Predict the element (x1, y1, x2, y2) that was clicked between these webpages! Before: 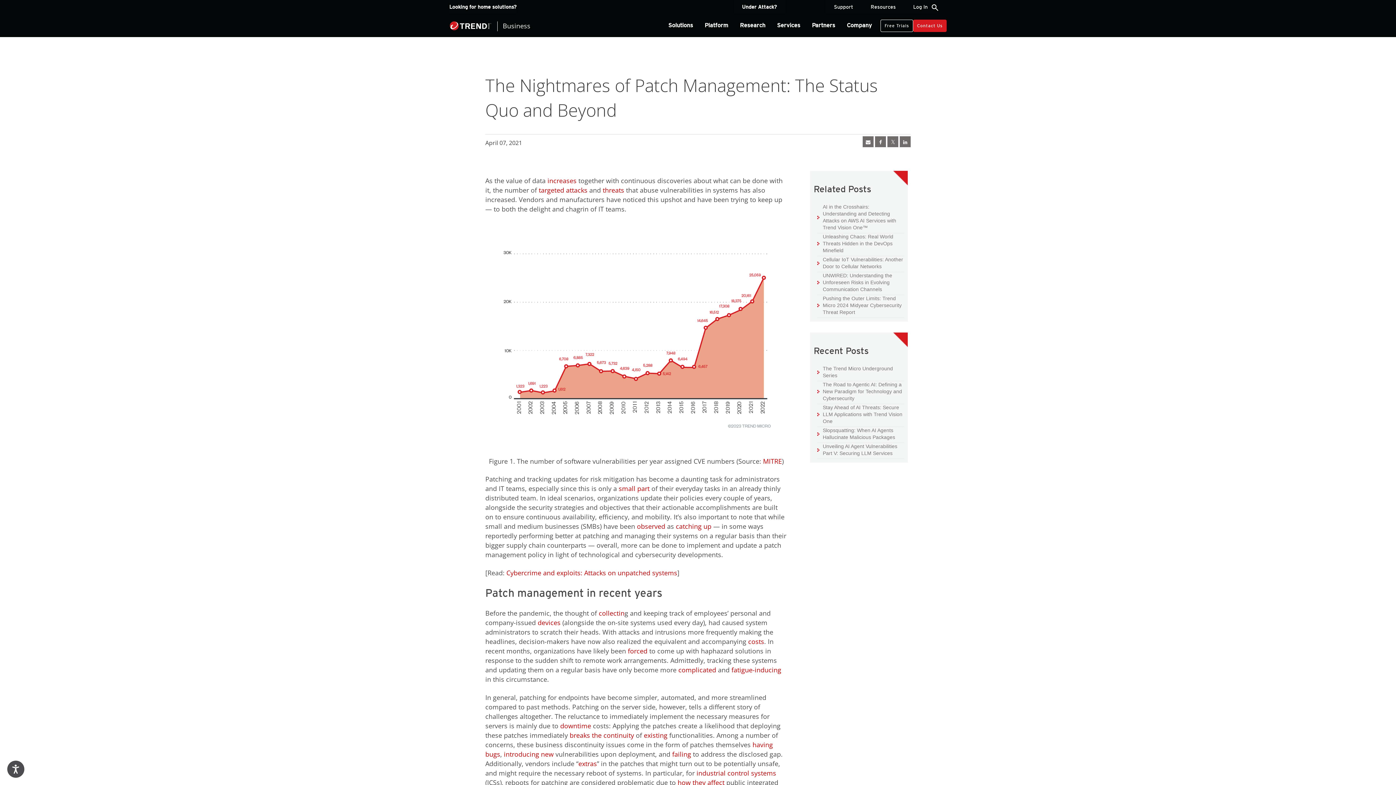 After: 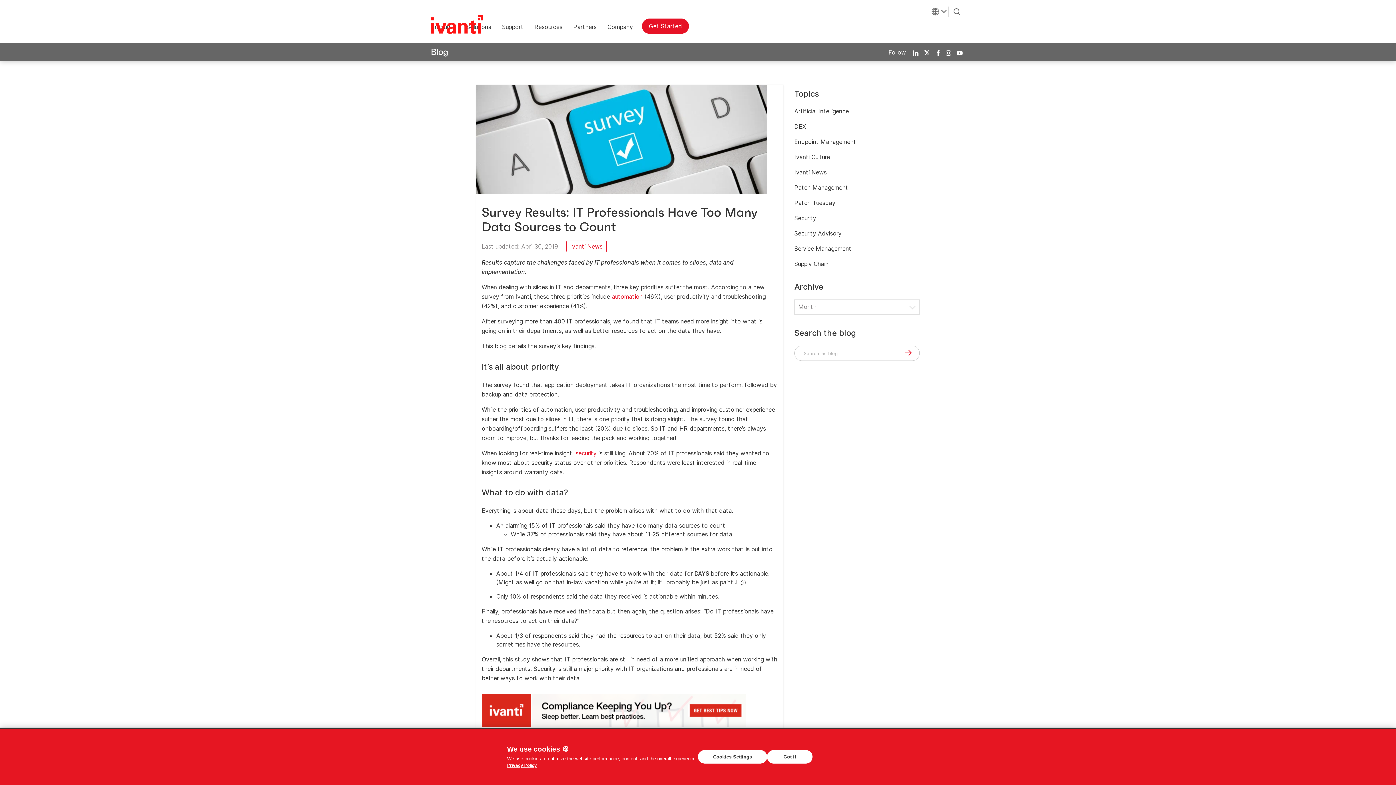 Action: label: small part bbox: (618, 484, 649, 493)